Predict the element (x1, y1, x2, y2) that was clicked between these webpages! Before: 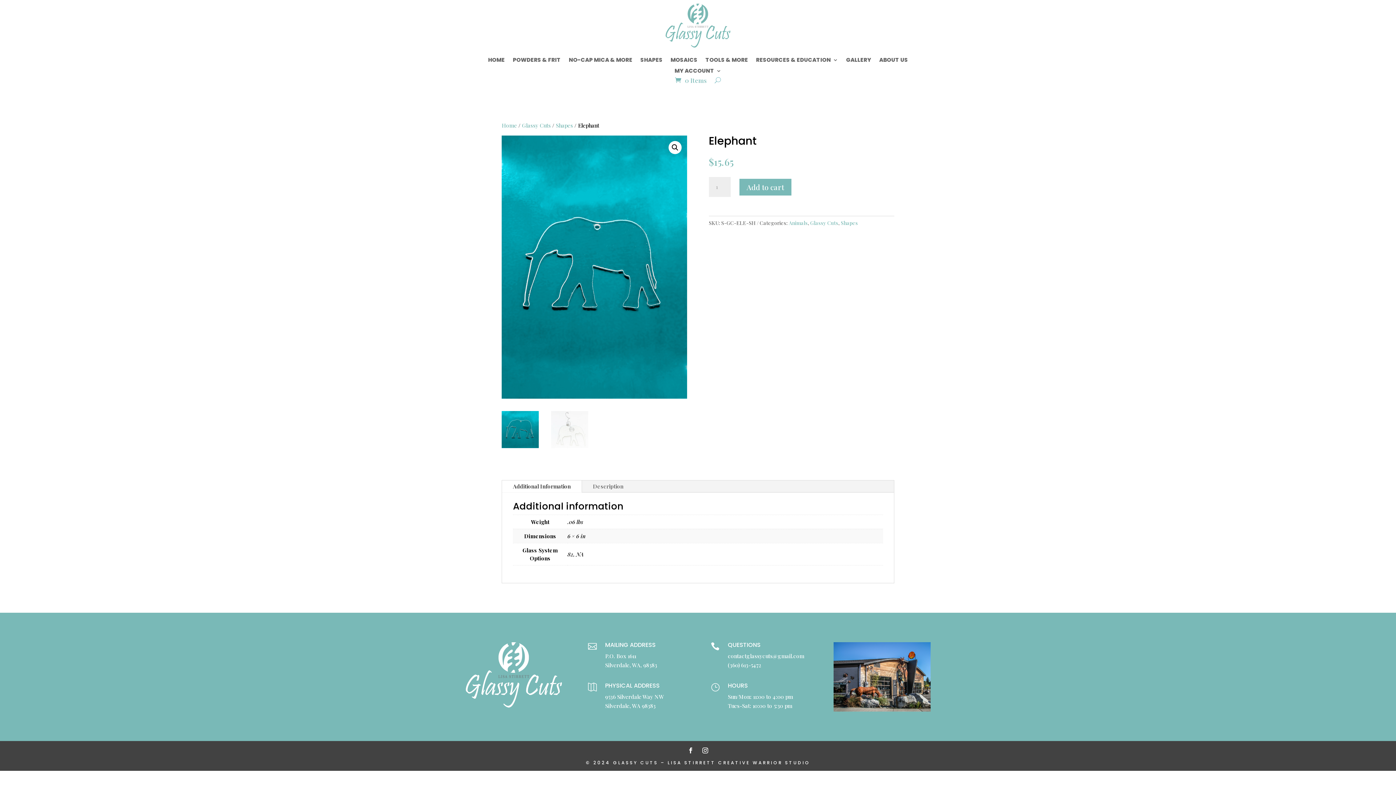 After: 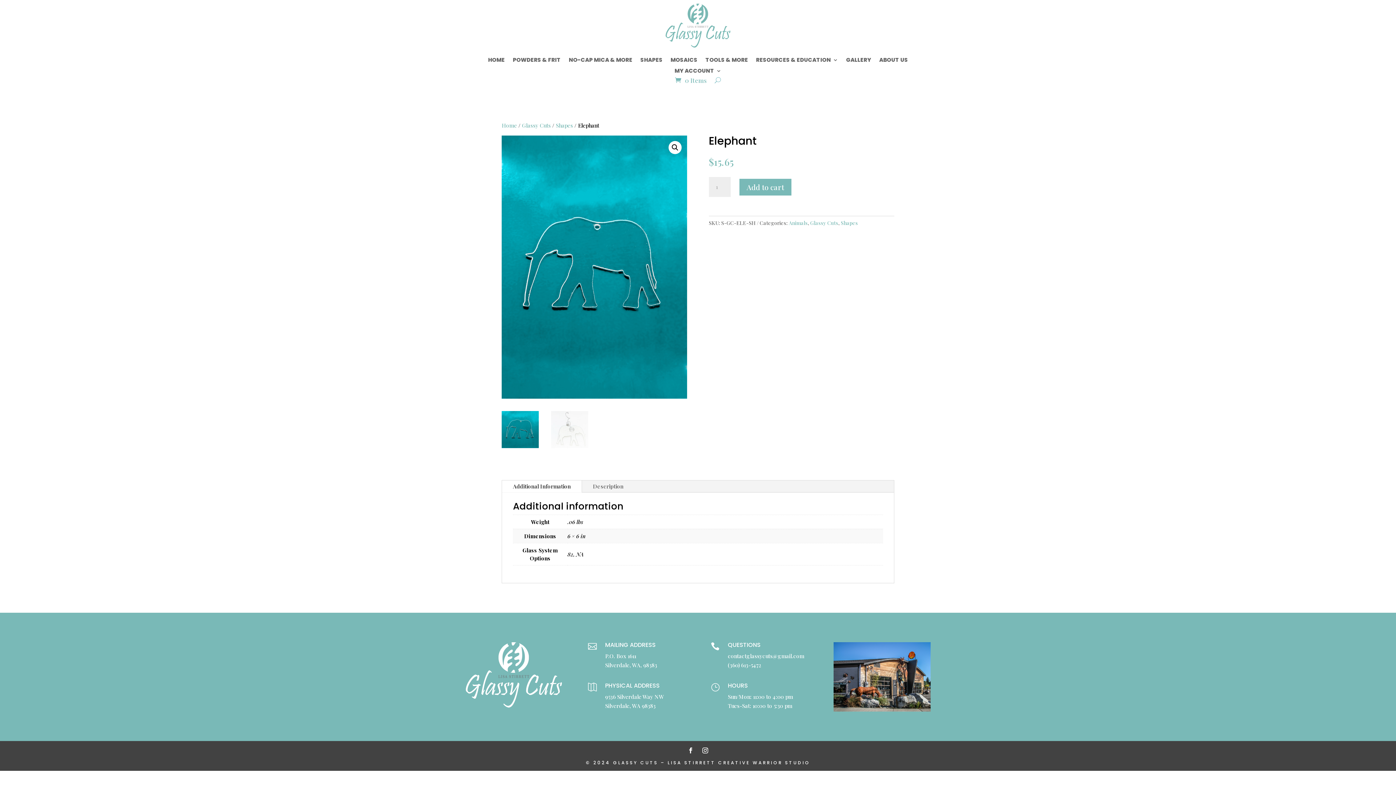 Action: label: Additional Information bbox: (502, 480, 581, 492)